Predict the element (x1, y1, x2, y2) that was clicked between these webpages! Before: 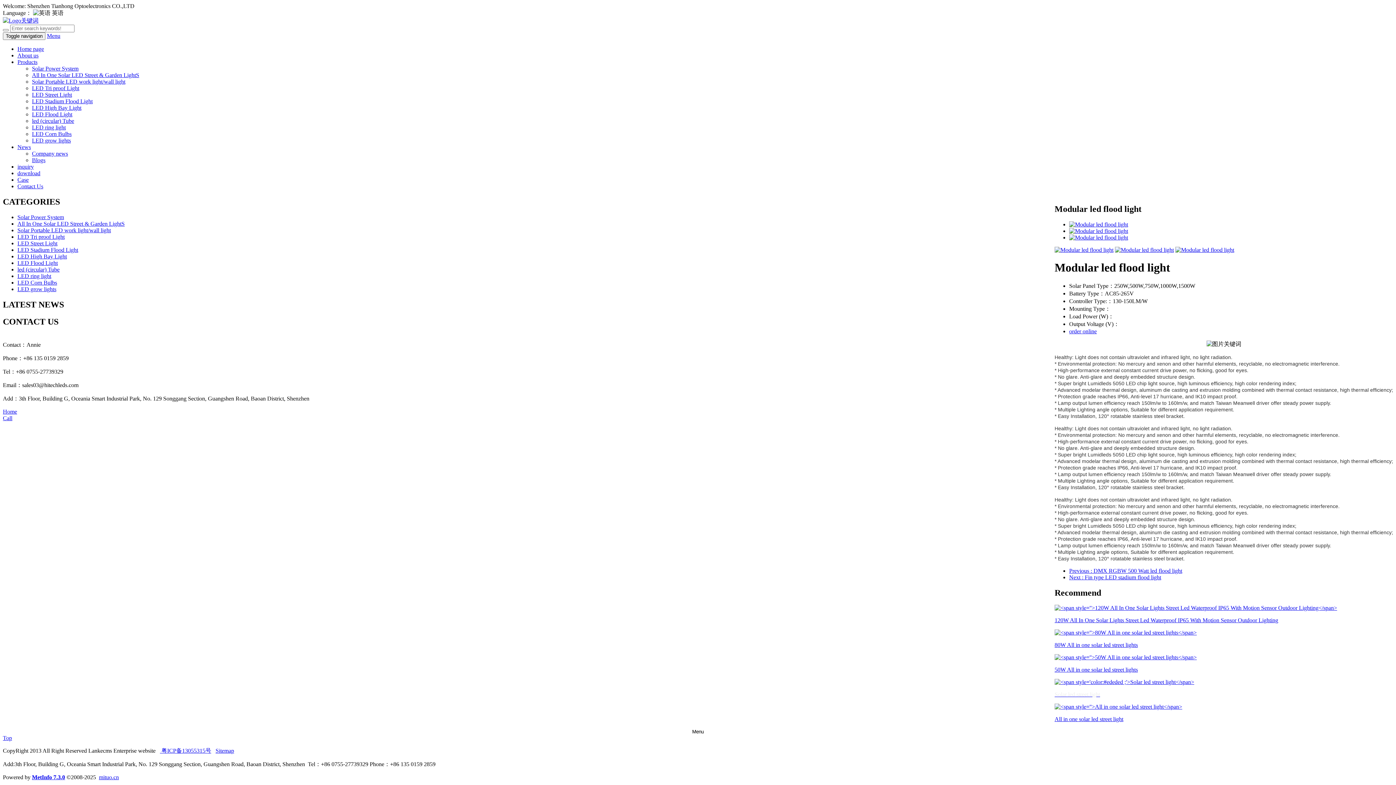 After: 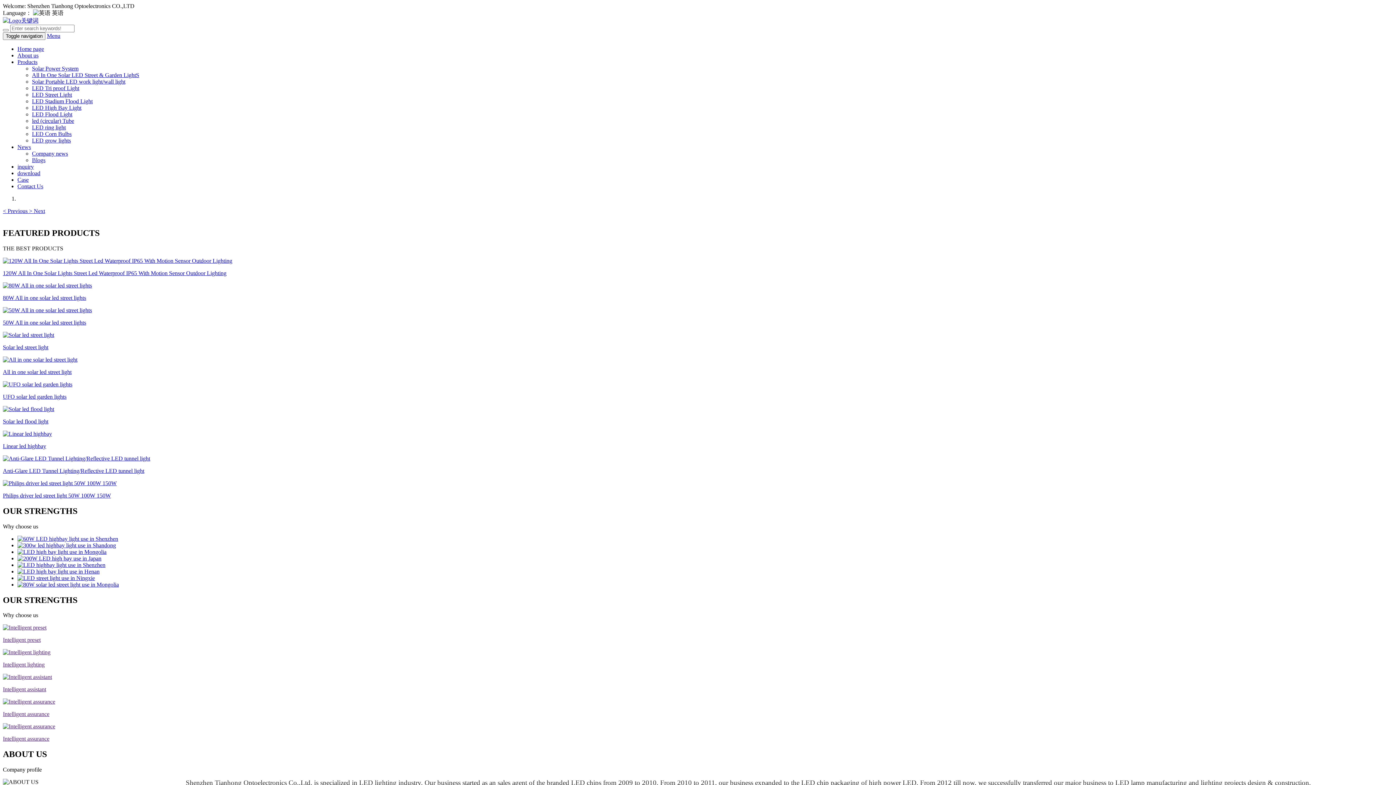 Action: bbox: (2, 408, 17, 414) label: Home